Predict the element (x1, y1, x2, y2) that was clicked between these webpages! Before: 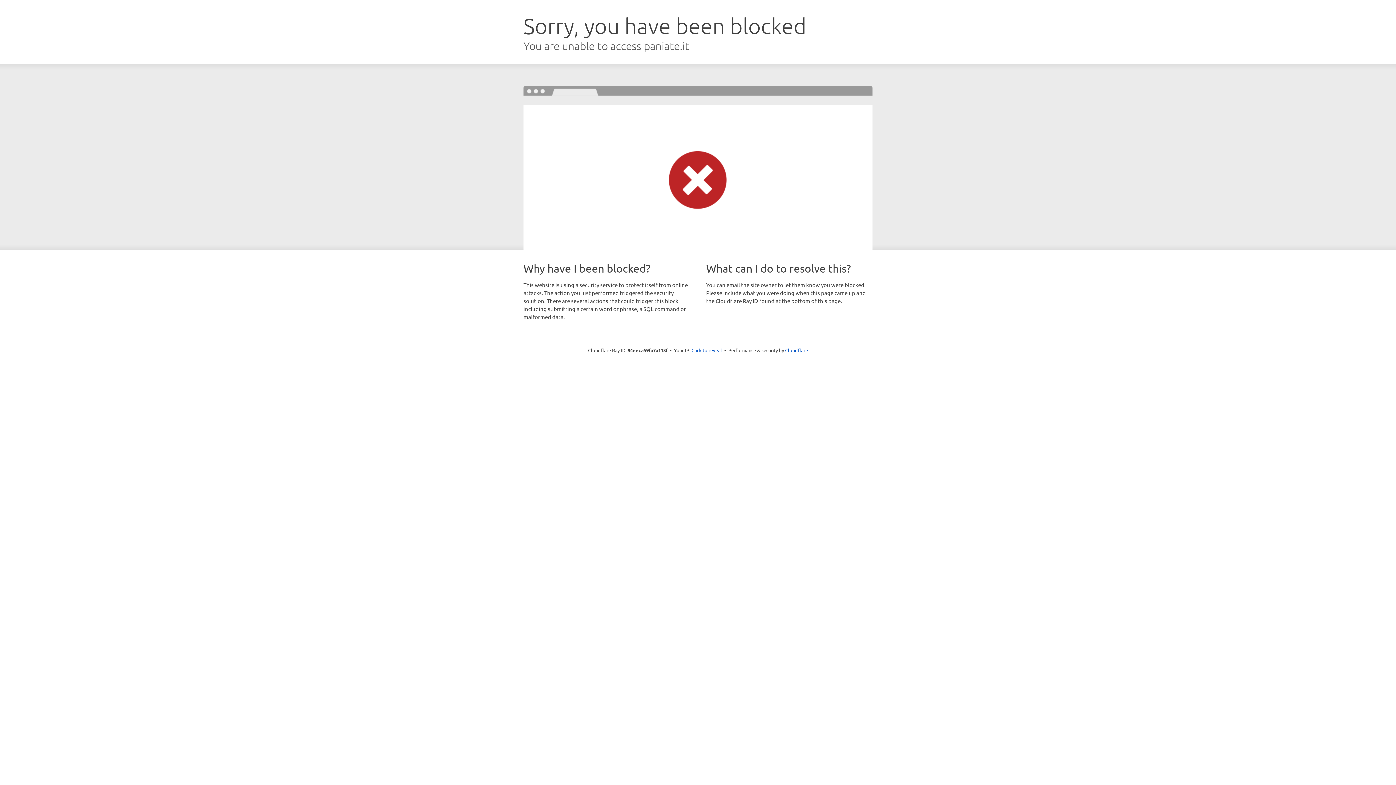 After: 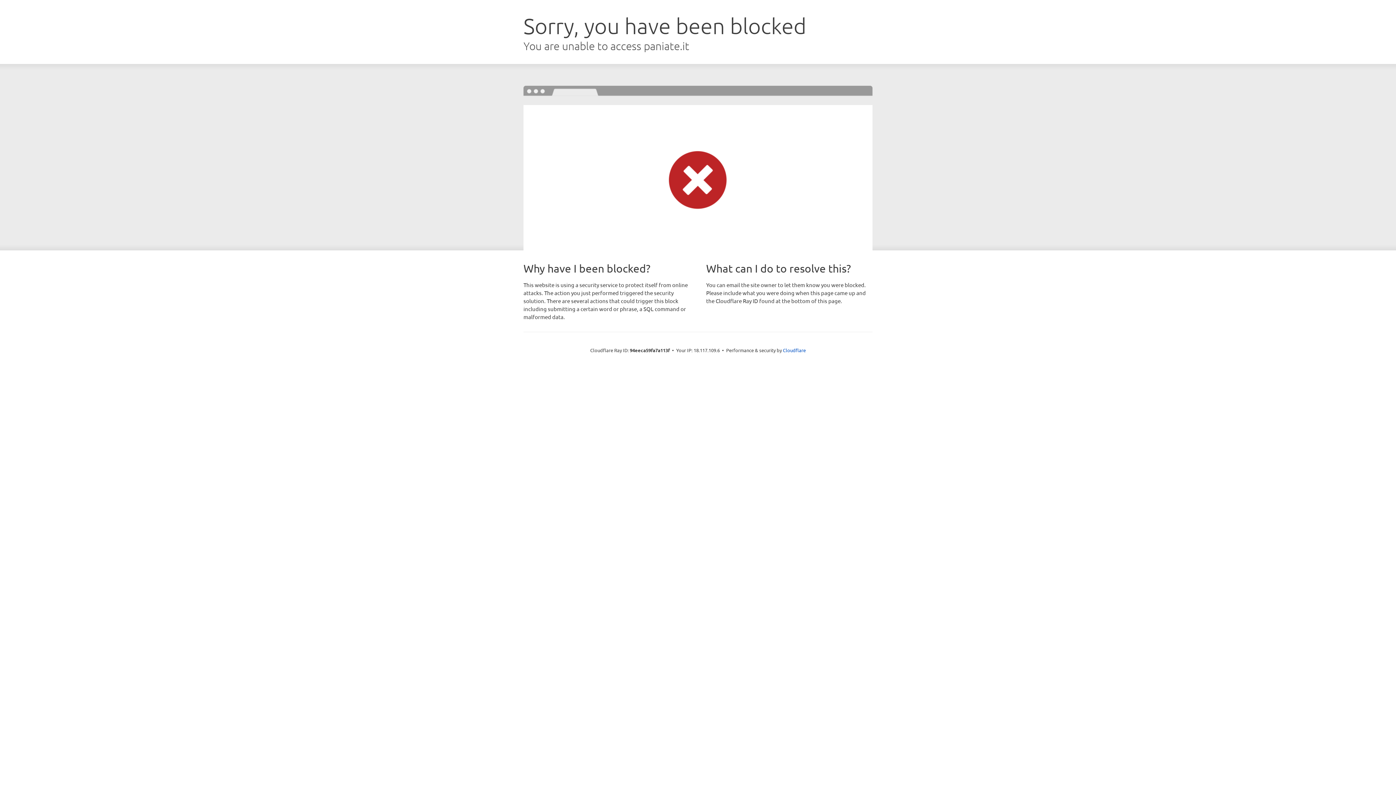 Action: label: Click to reveal bbox: (691, 346, 722, 353)